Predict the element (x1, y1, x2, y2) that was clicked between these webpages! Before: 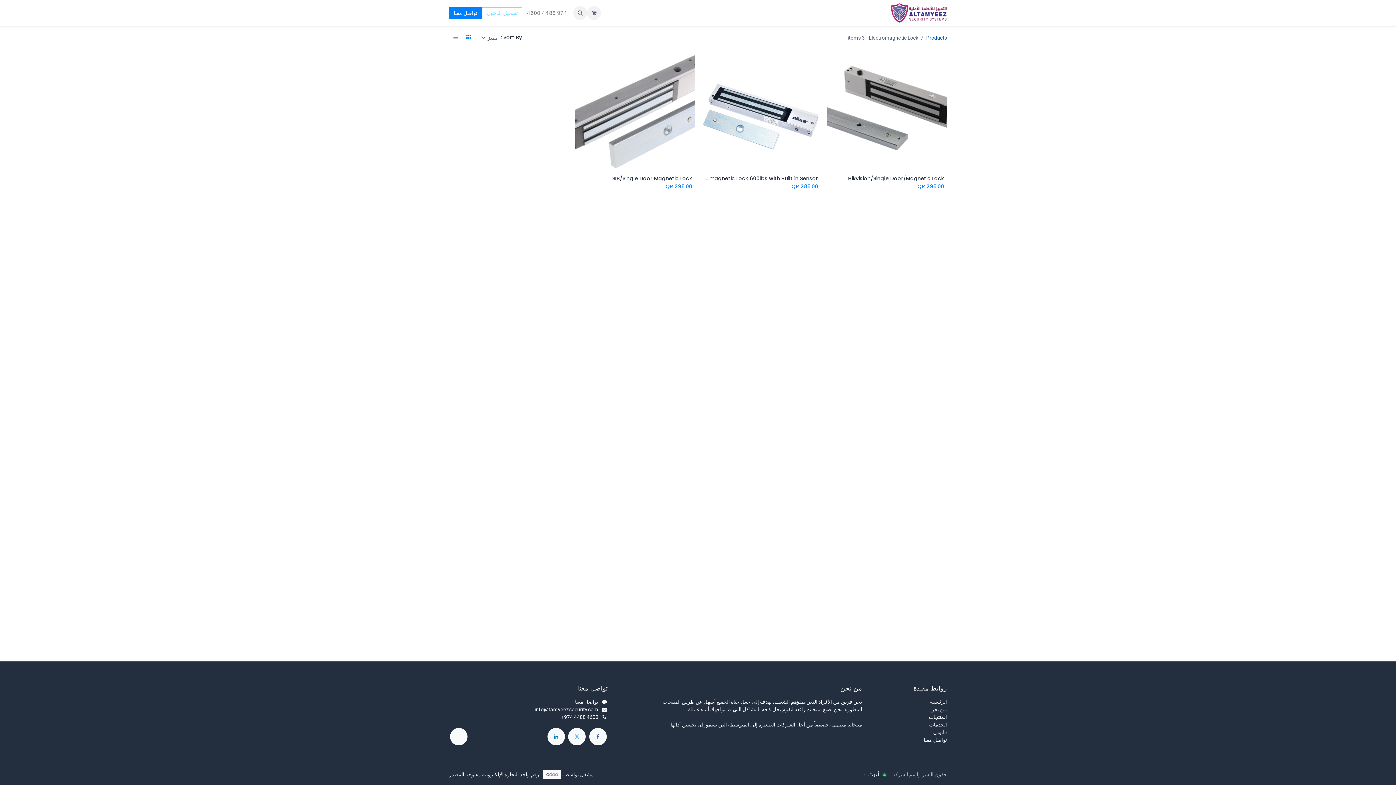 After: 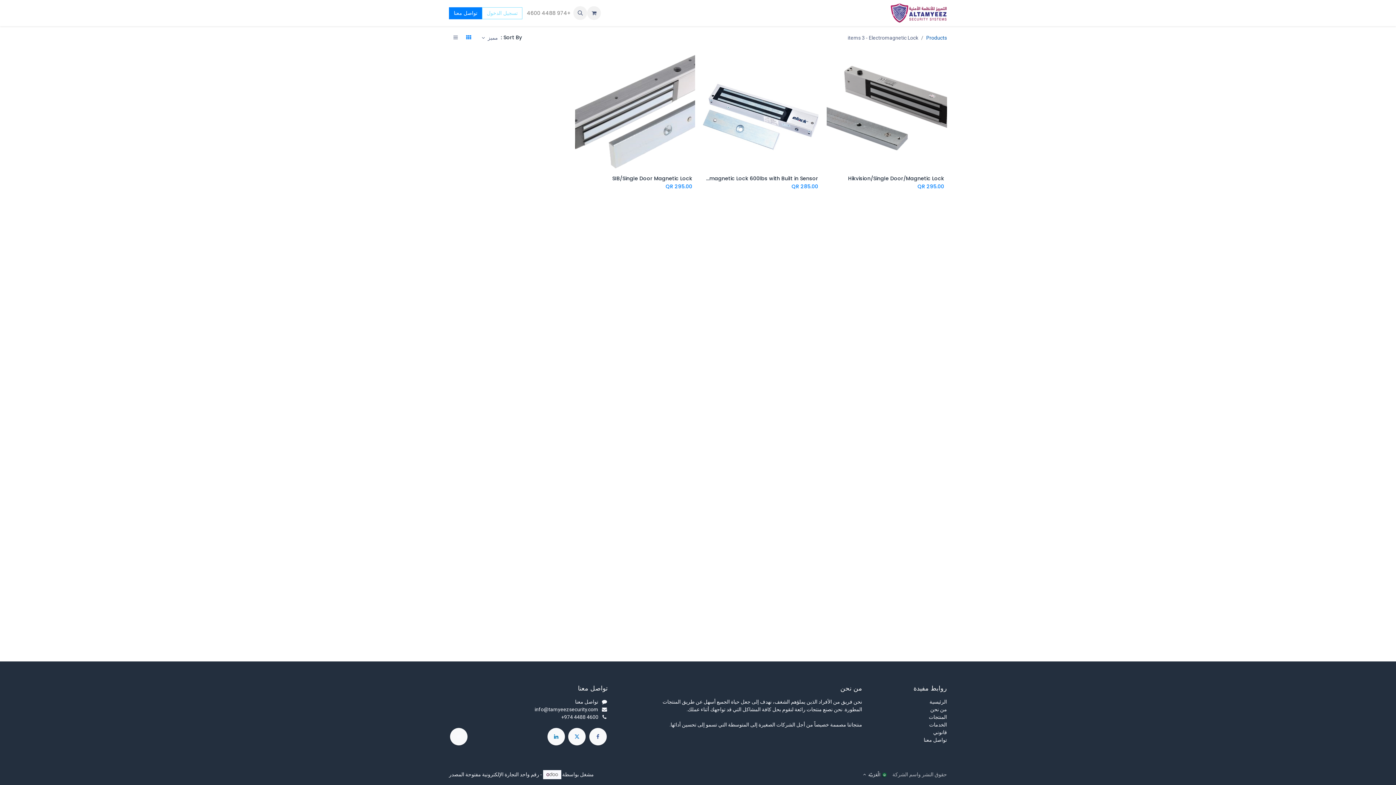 Action: bbox: (568, 728, 585, 745)